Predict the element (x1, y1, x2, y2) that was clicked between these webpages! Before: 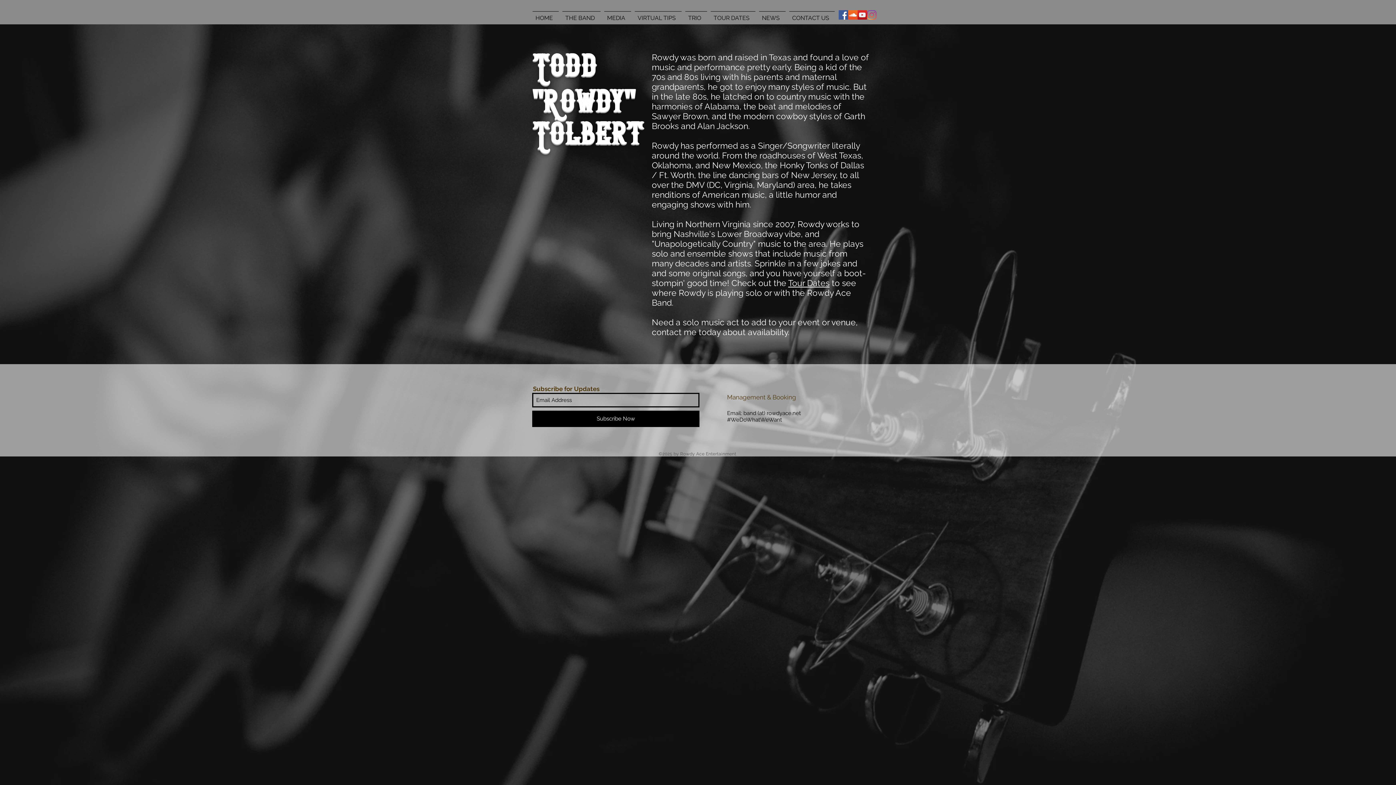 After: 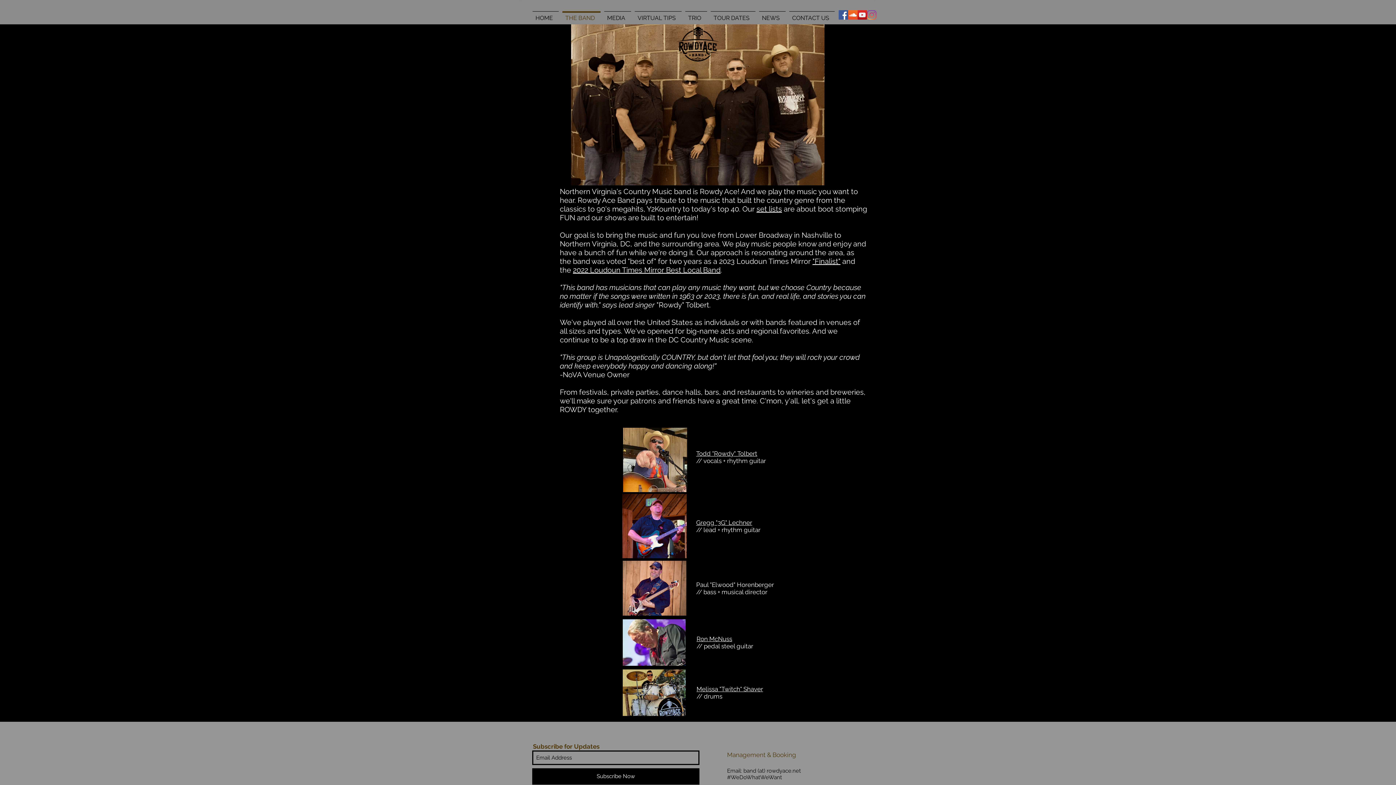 Action: bbox: (560, 11, 602, 18) label: THE BAND